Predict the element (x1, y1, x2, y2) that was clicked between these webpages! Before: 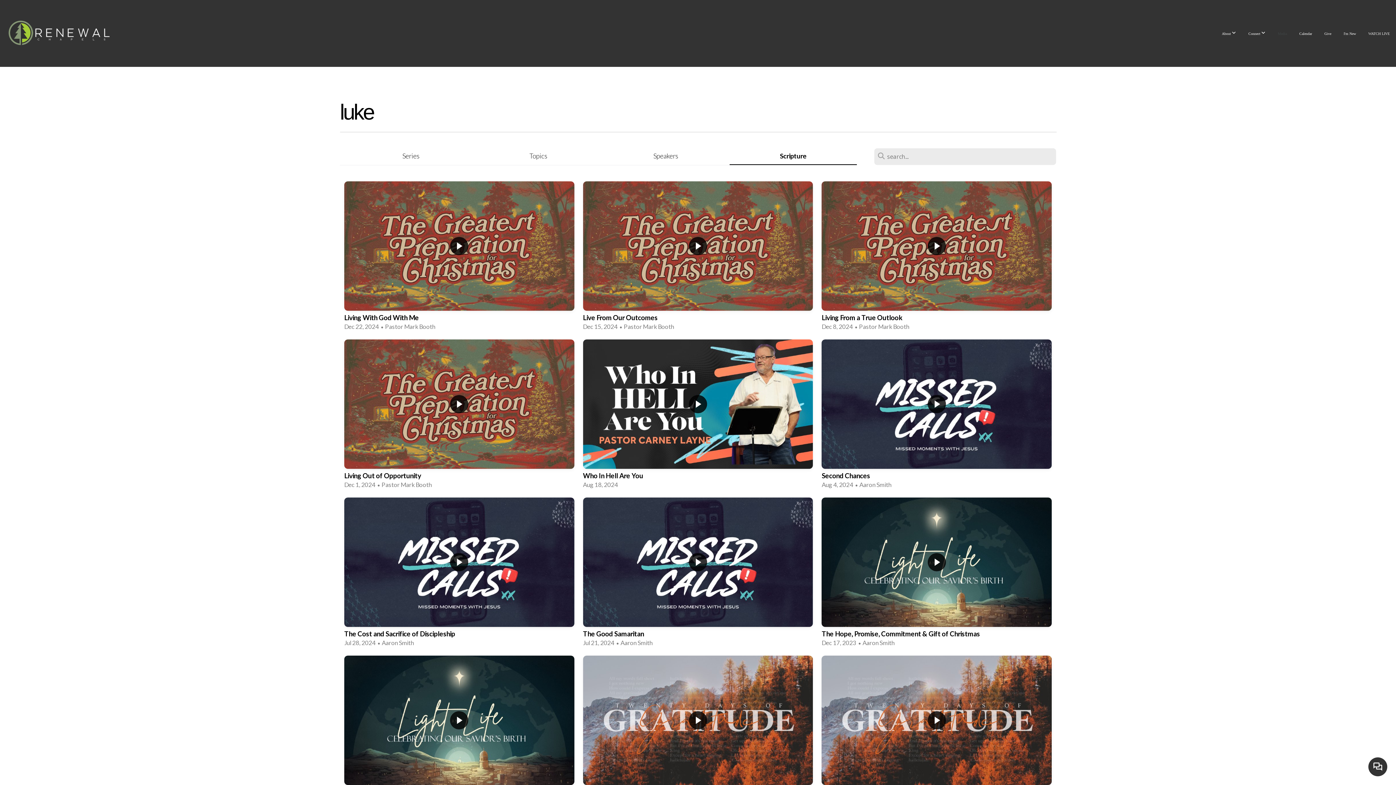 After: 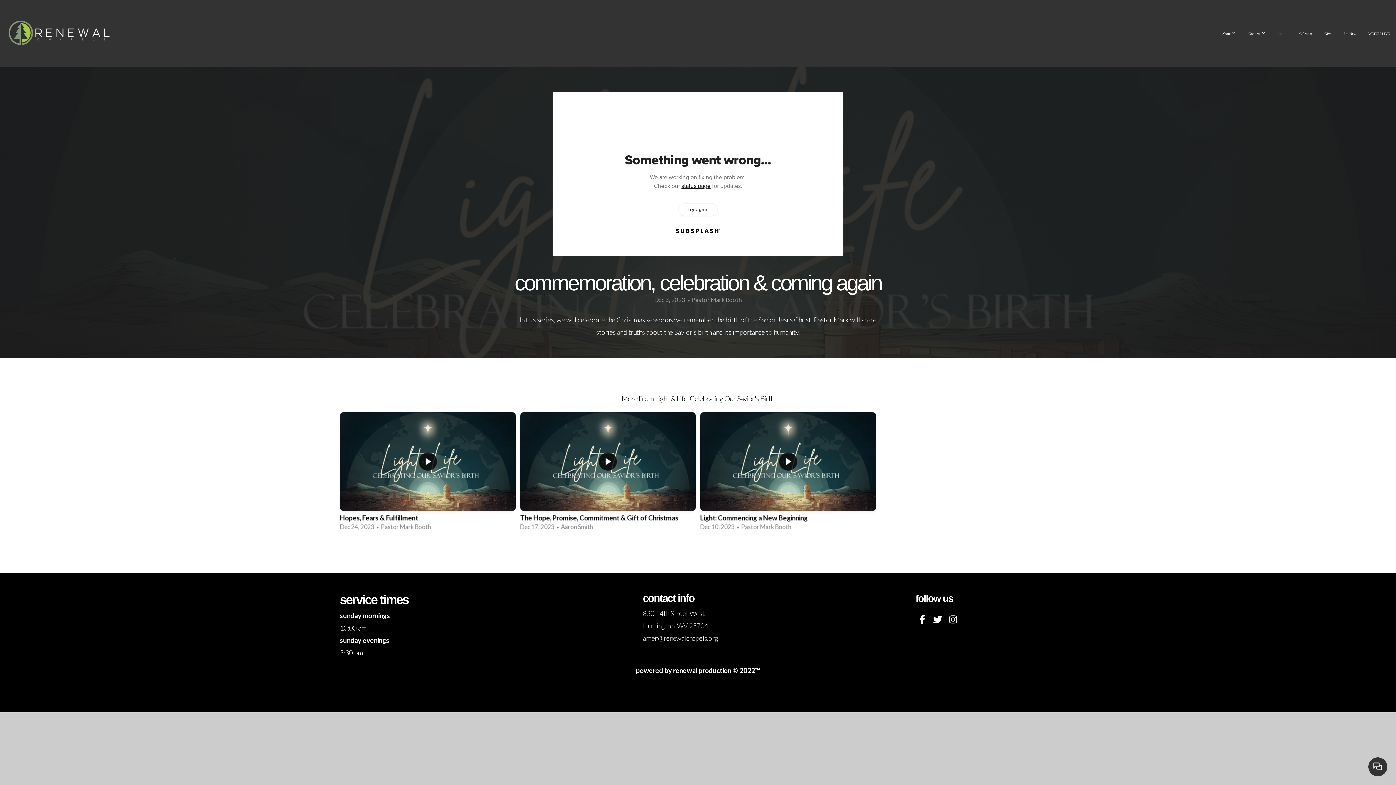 Action: bbox: (340, 653, 578, 811) label: Commemoration, Celebration & Coming Again
Dec 3, 2023  •  Pastor Mark Booth